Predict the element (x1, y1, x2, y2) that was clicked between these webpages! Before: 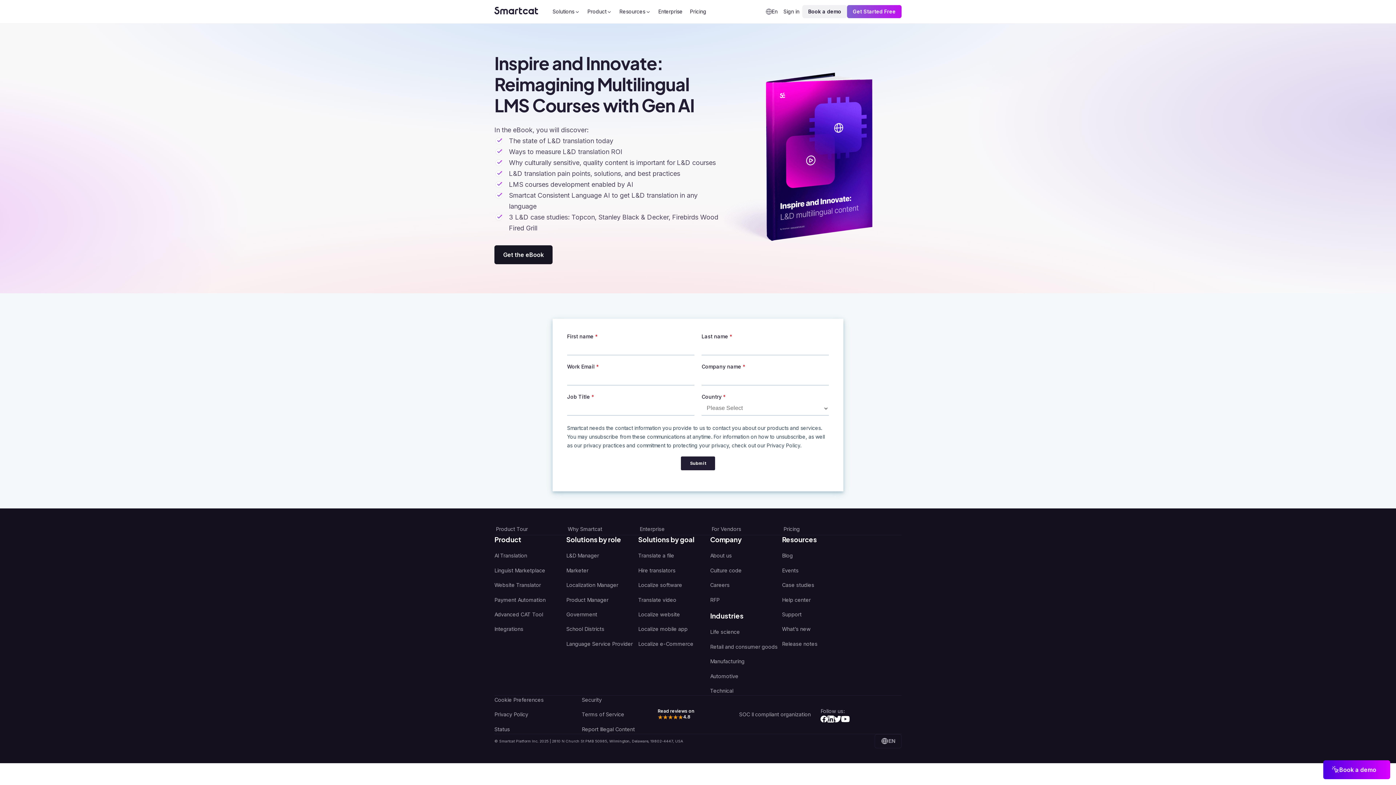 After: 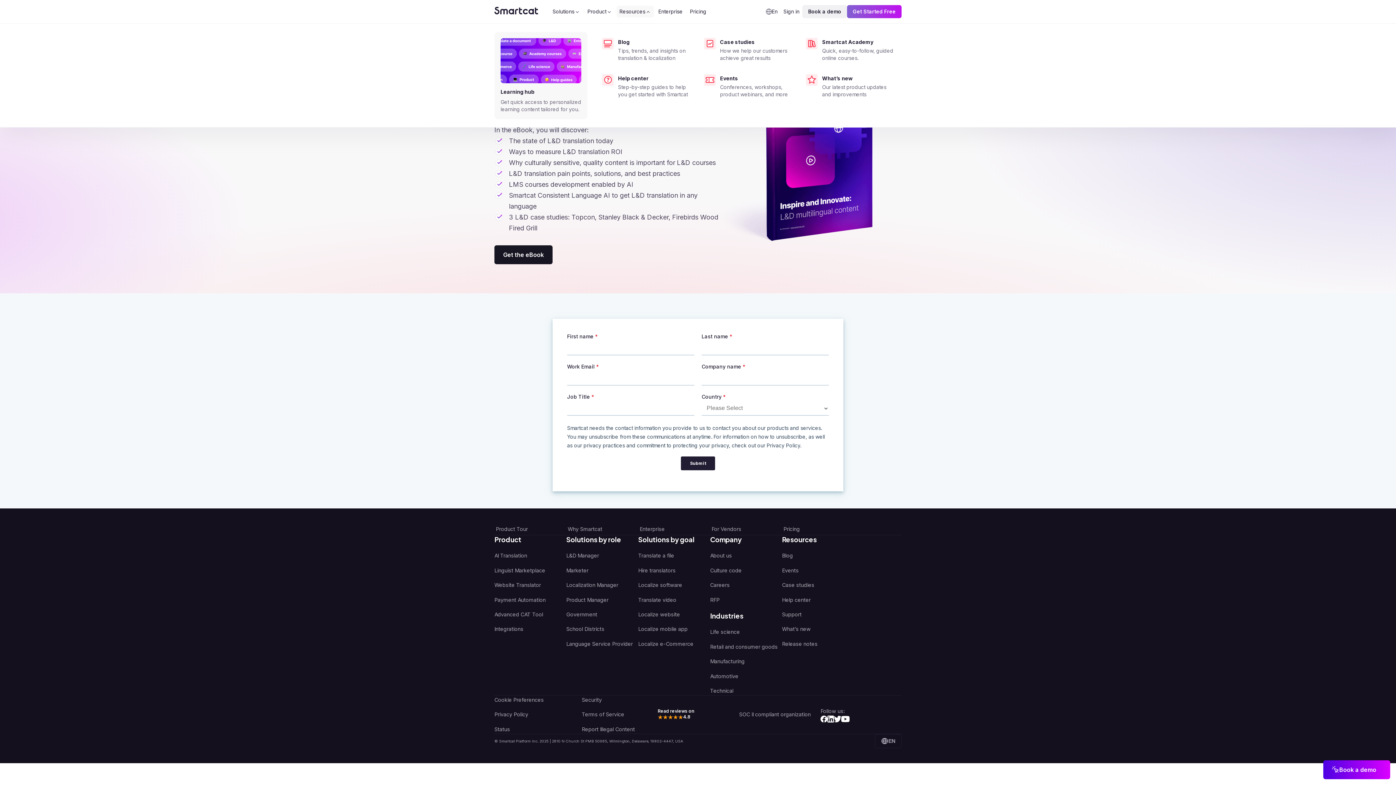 Action: label: Resources bbox: (611, 5, 643, 17)